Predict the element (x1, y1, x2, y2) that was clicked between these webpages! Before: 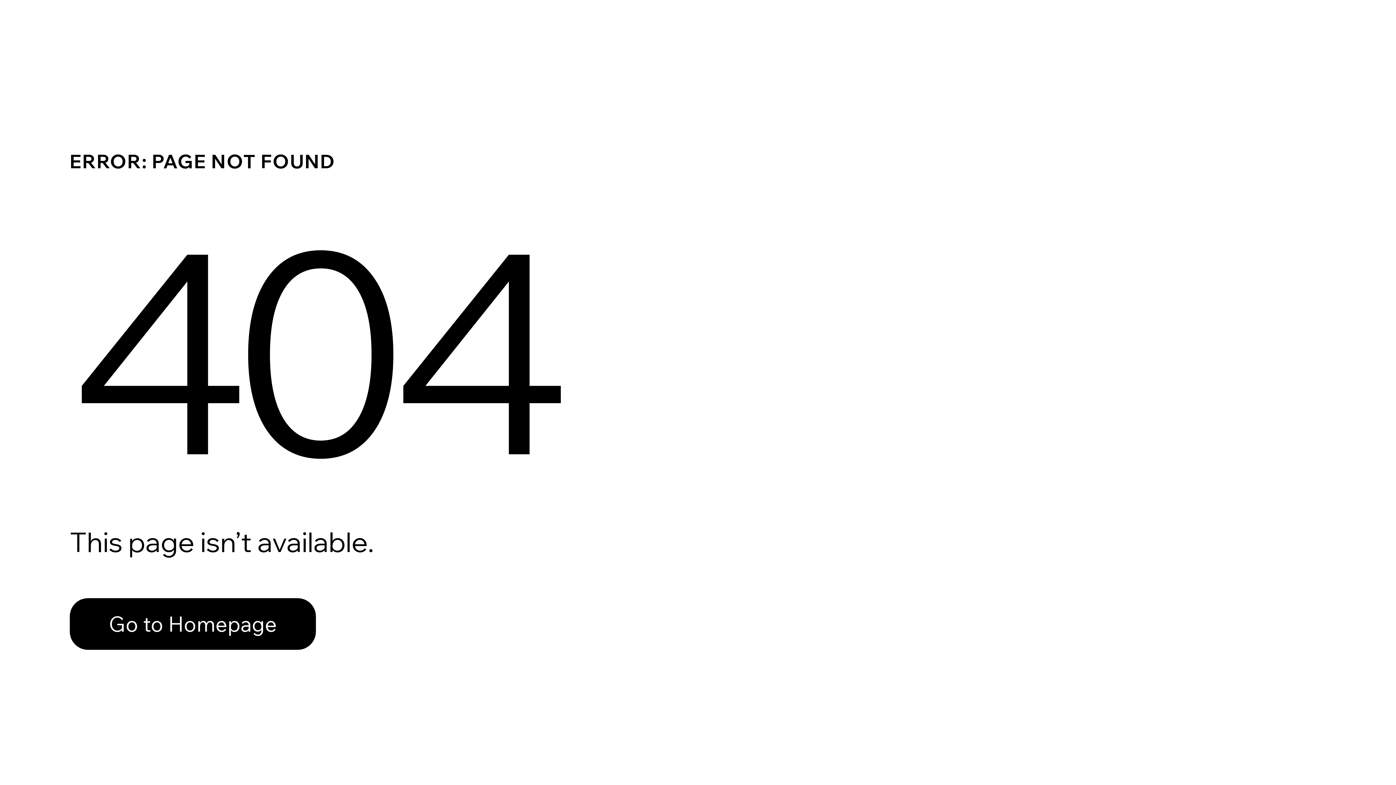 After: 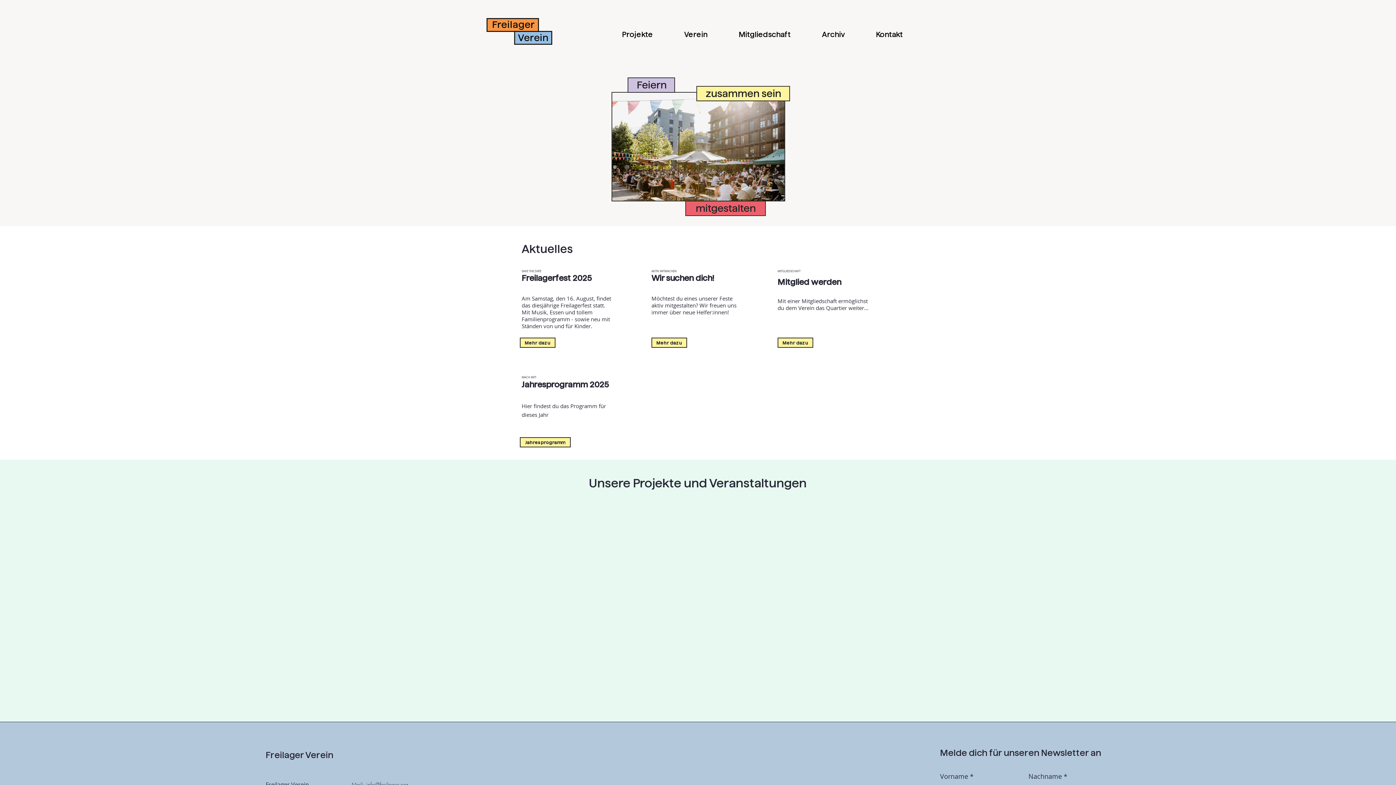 Action: label: Go to Homepage bbox: (69, 598, 316, 650)